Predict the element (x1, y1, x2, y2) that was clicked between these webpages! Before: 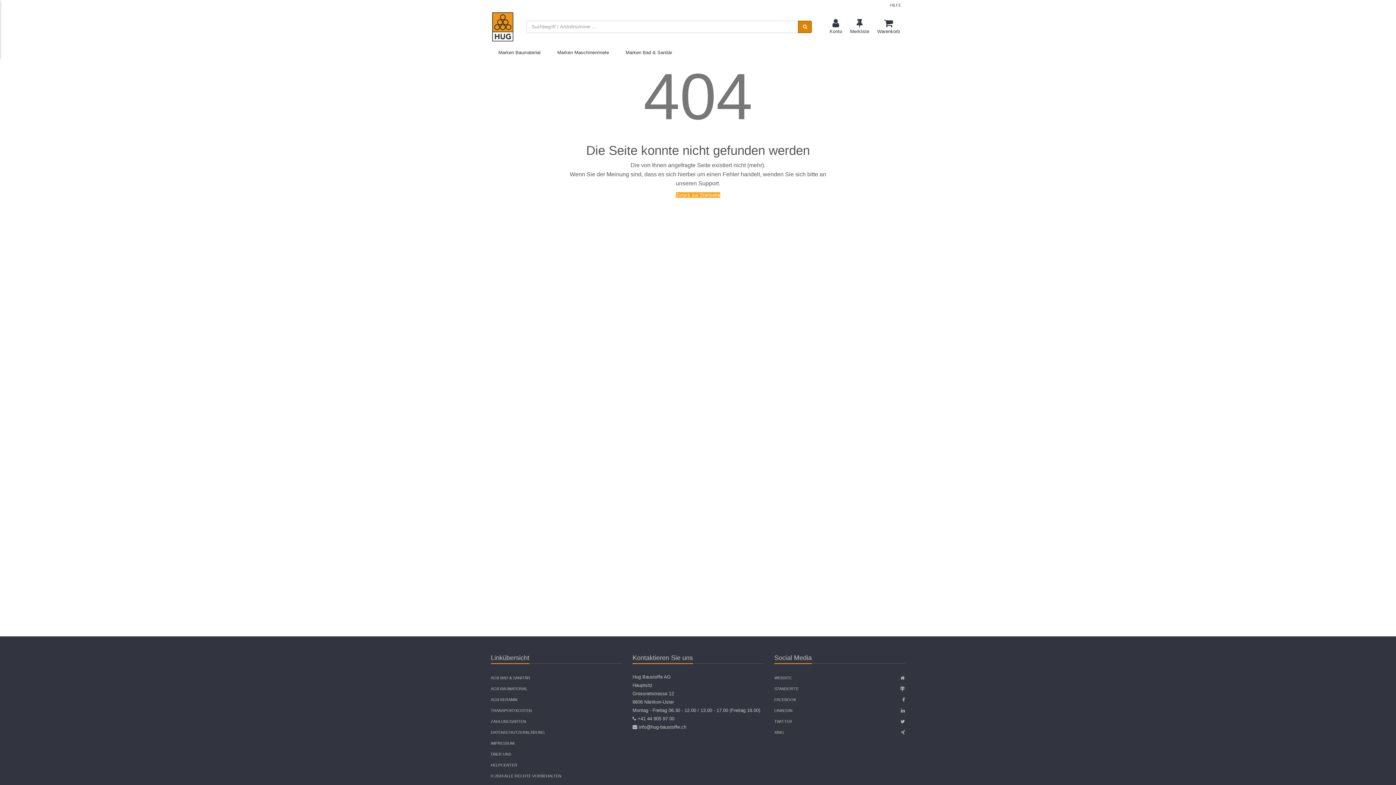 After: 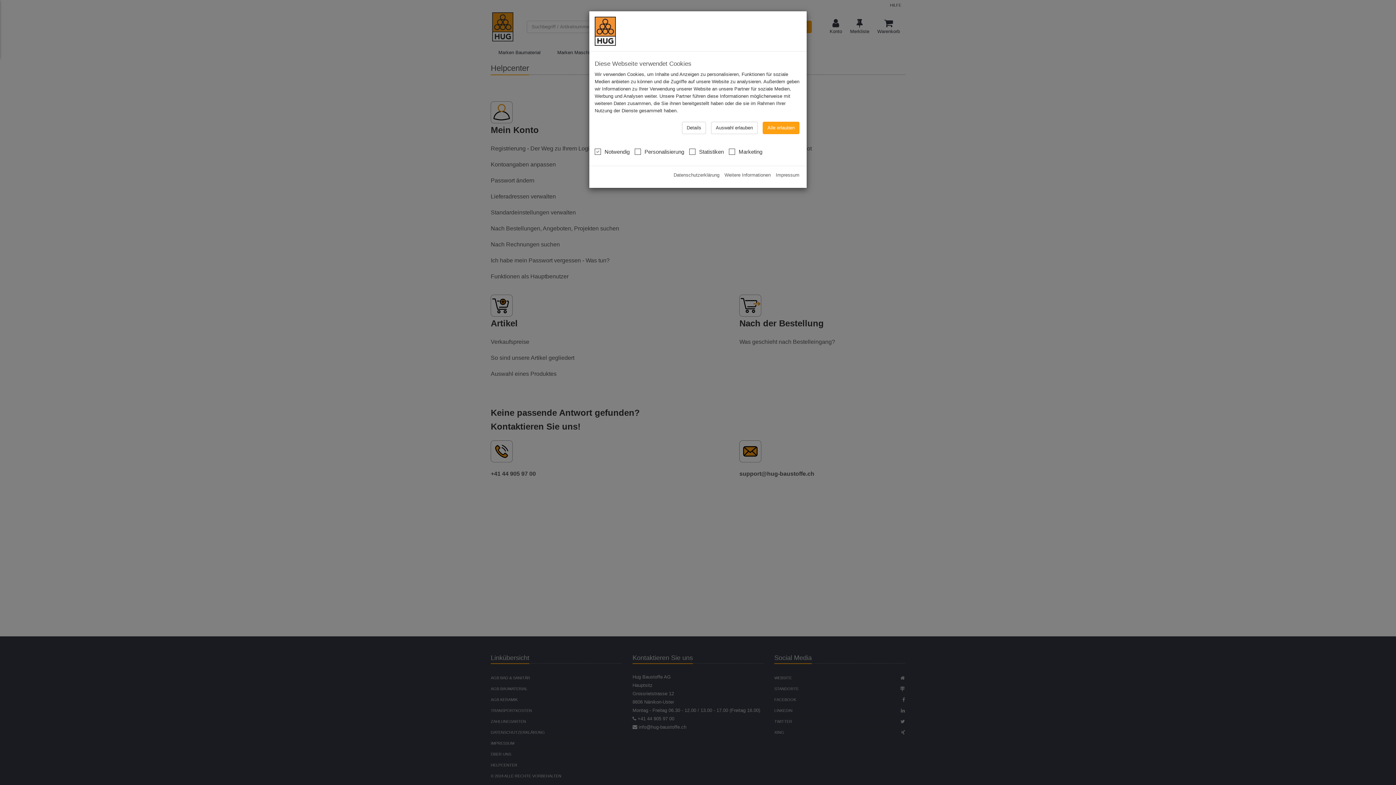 Action: bbox: (886, 2, 905, 8) label: HILFE